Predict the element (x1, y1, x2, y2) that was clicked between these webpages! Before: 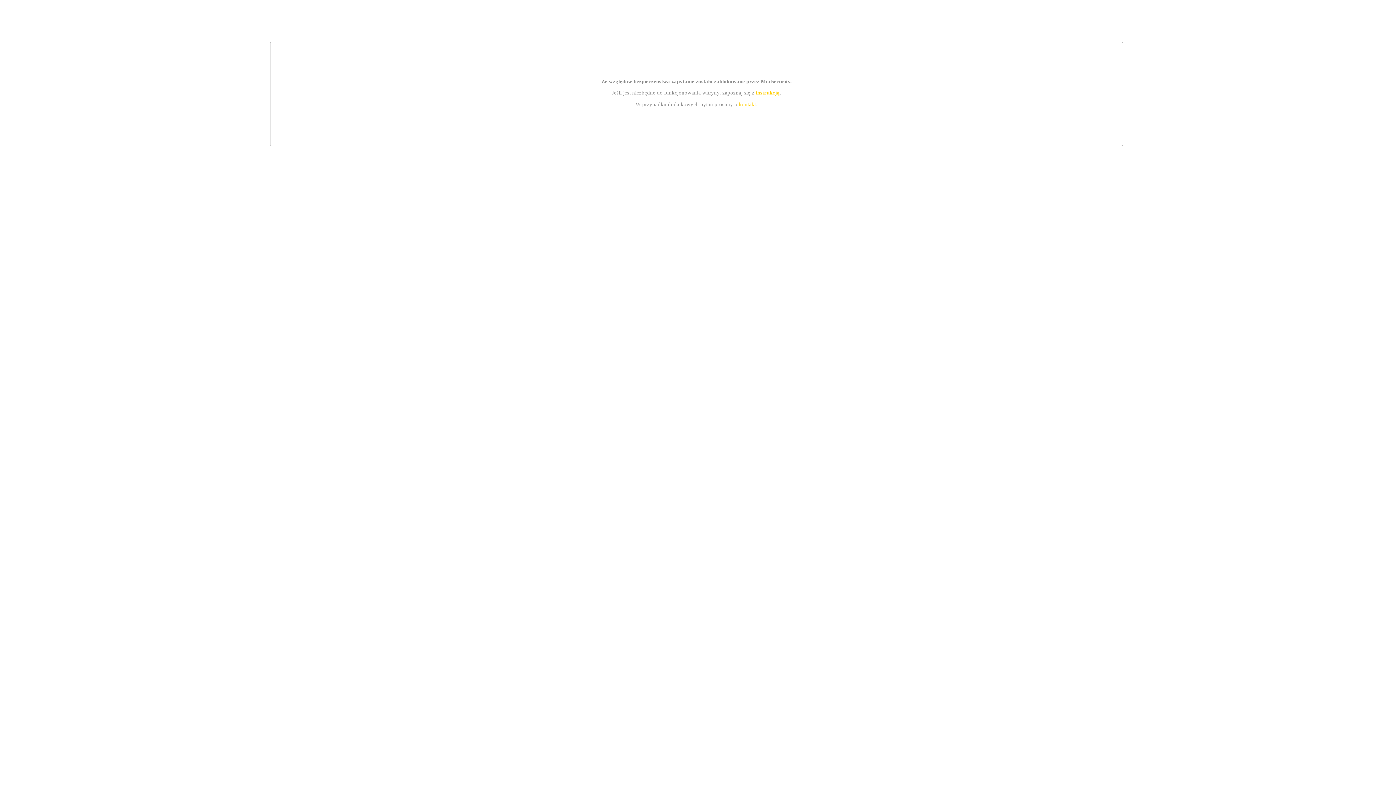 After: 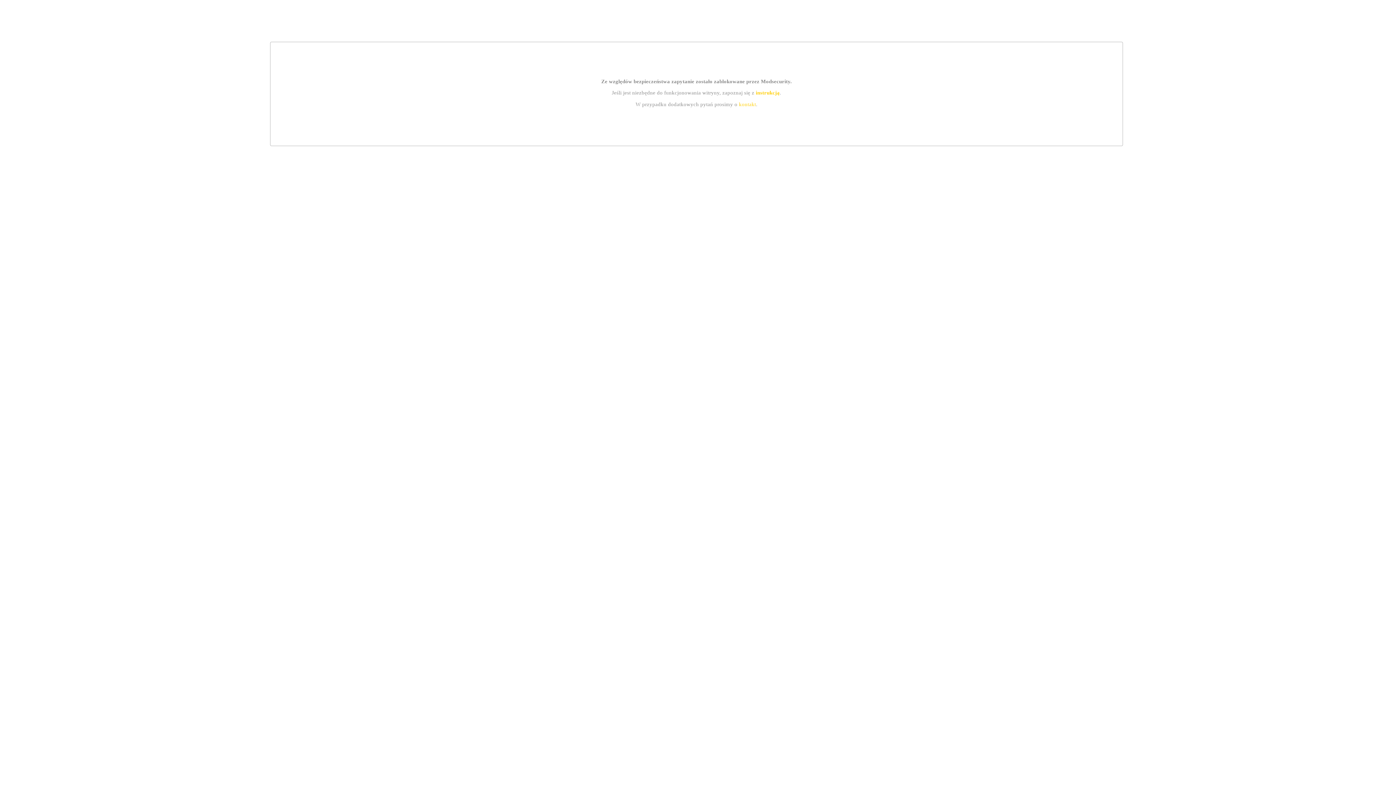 Action: label: kontakt bbox: (739, 101, 756, 107)